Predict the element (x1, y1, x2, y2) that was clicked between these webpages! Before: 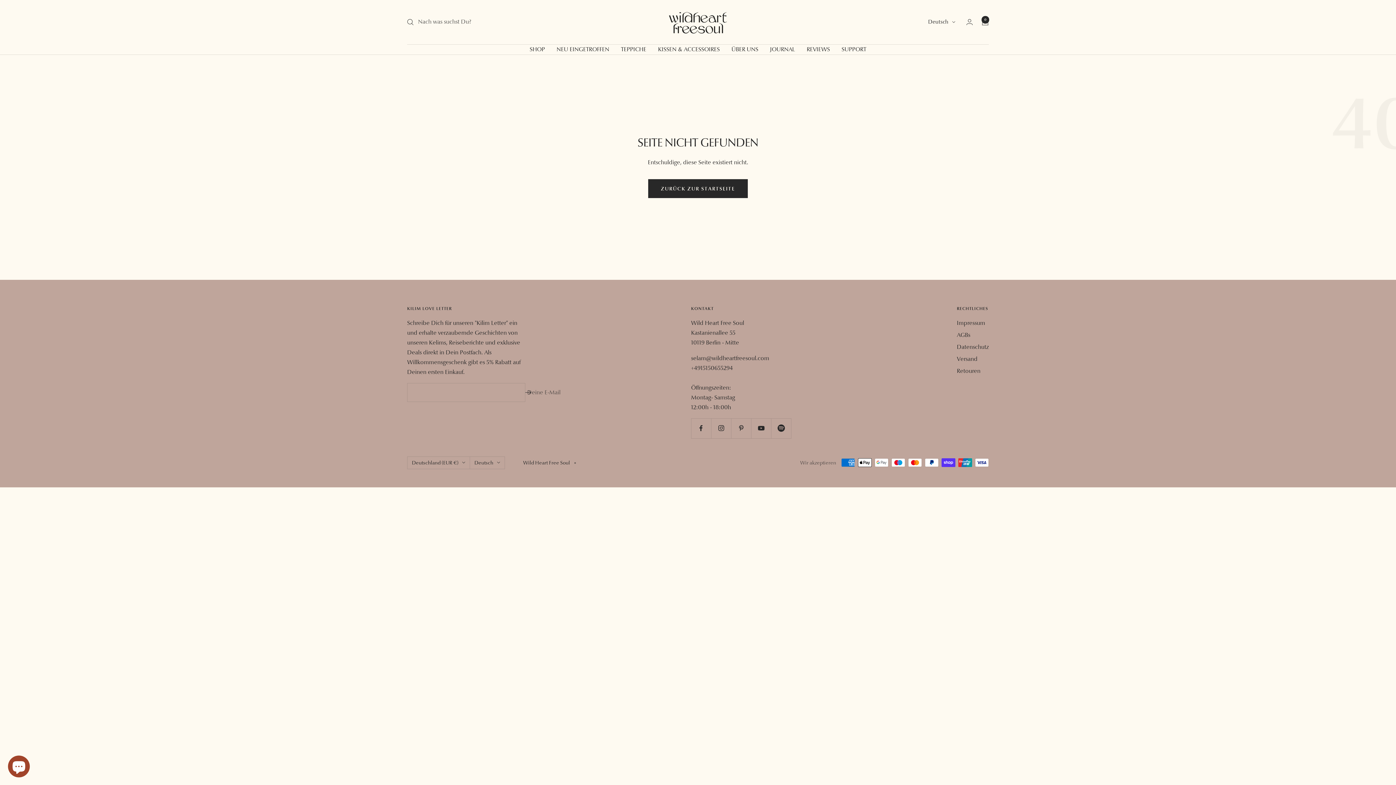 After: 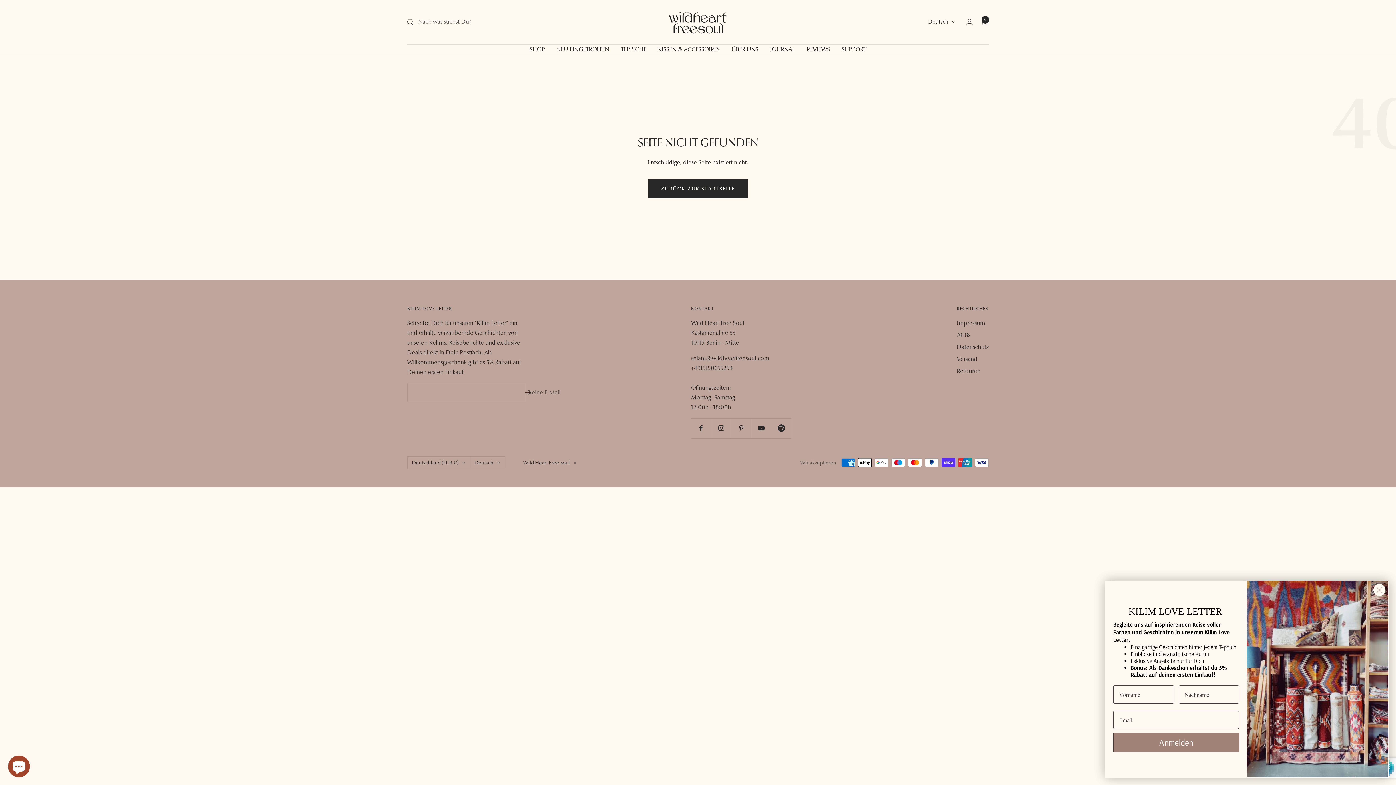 Action: bbox: (525, 390, 531, 395)